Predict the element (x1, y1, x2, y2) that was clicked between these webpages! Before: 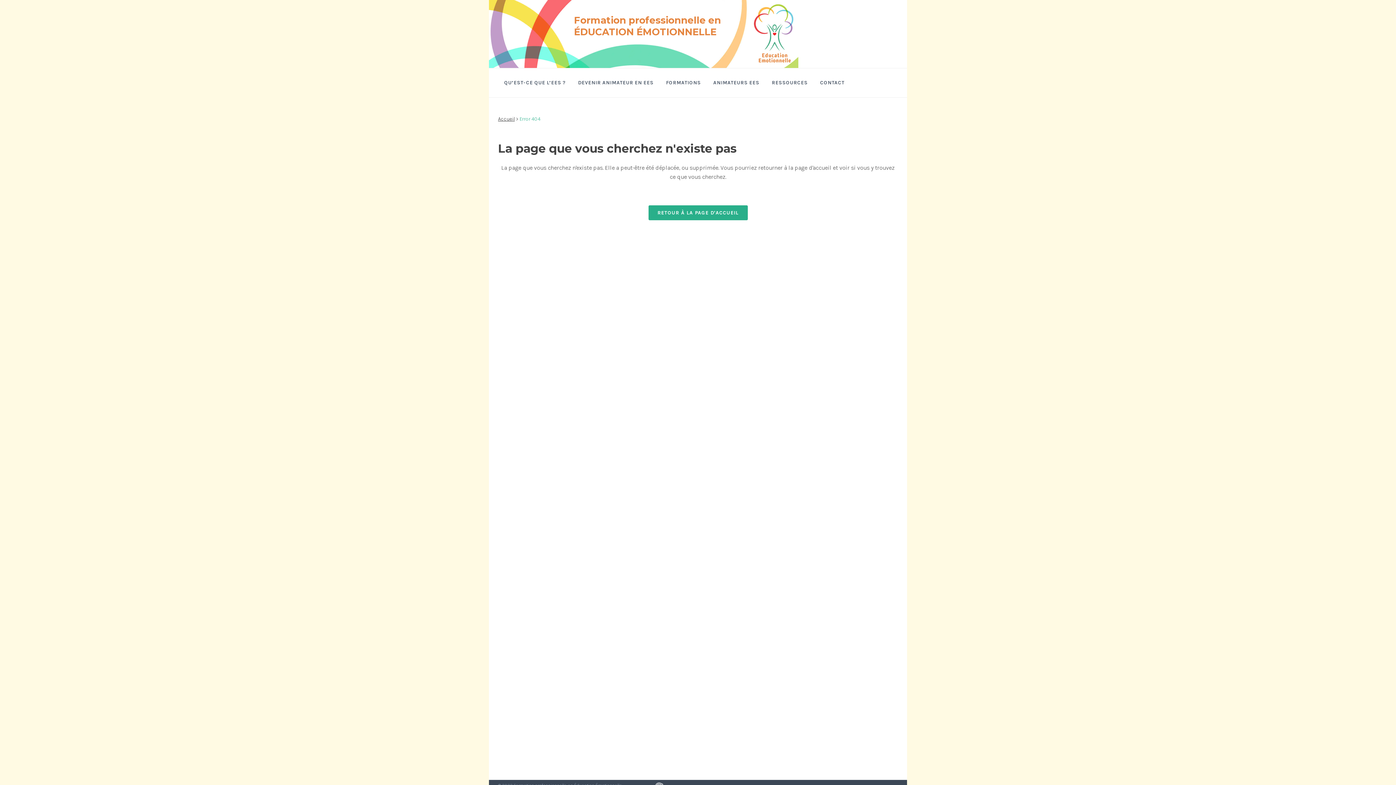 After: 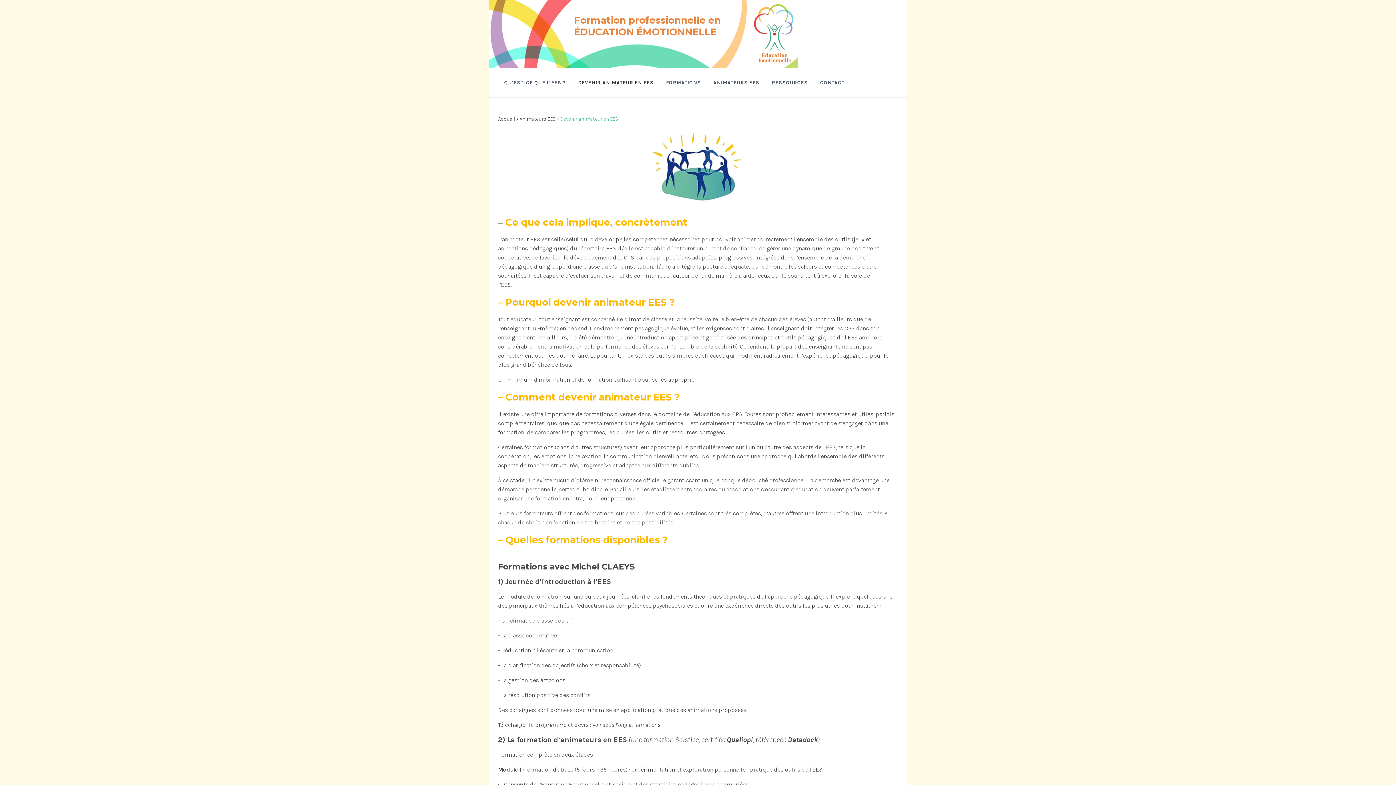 Action: label: DEVENIR ANIMATEUR EN EES bbox: (572, 68, 660, 97)